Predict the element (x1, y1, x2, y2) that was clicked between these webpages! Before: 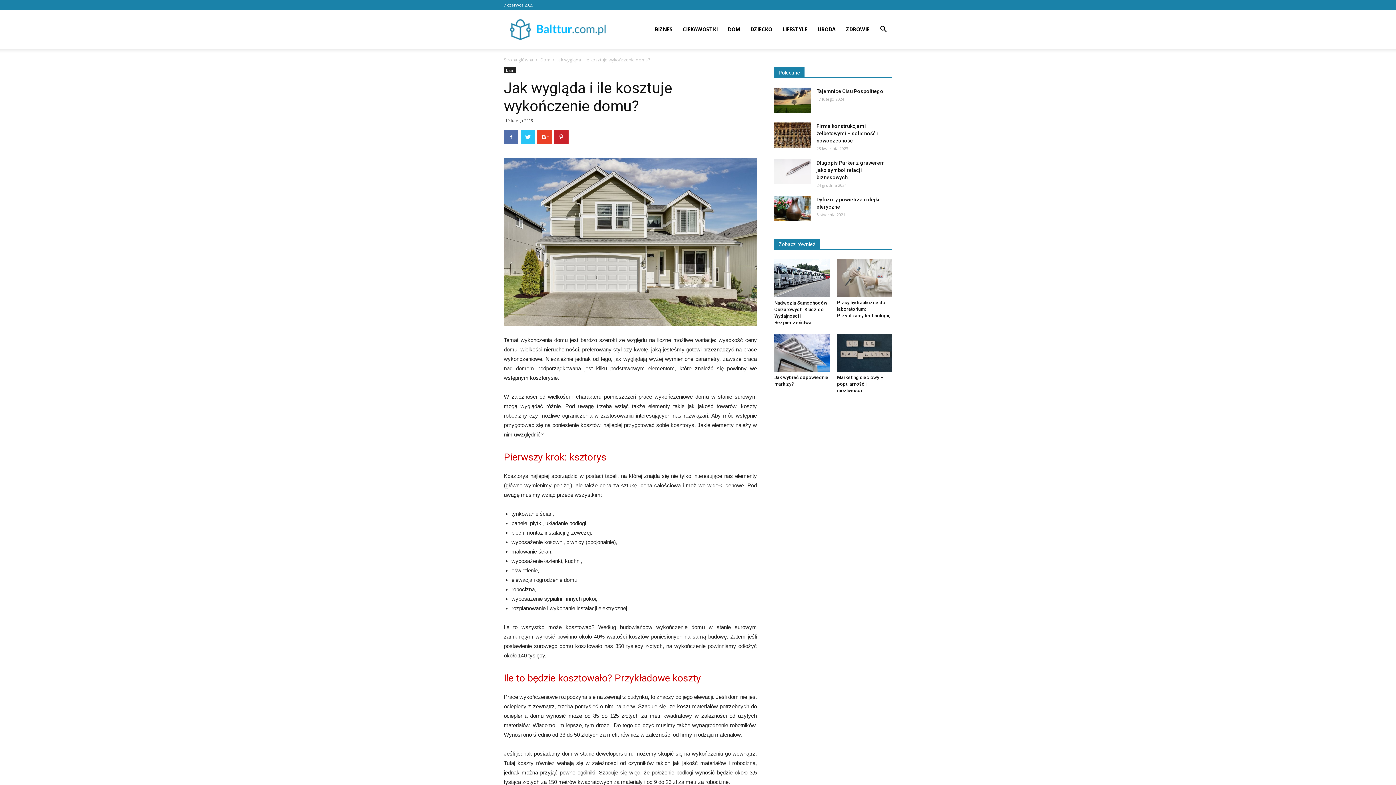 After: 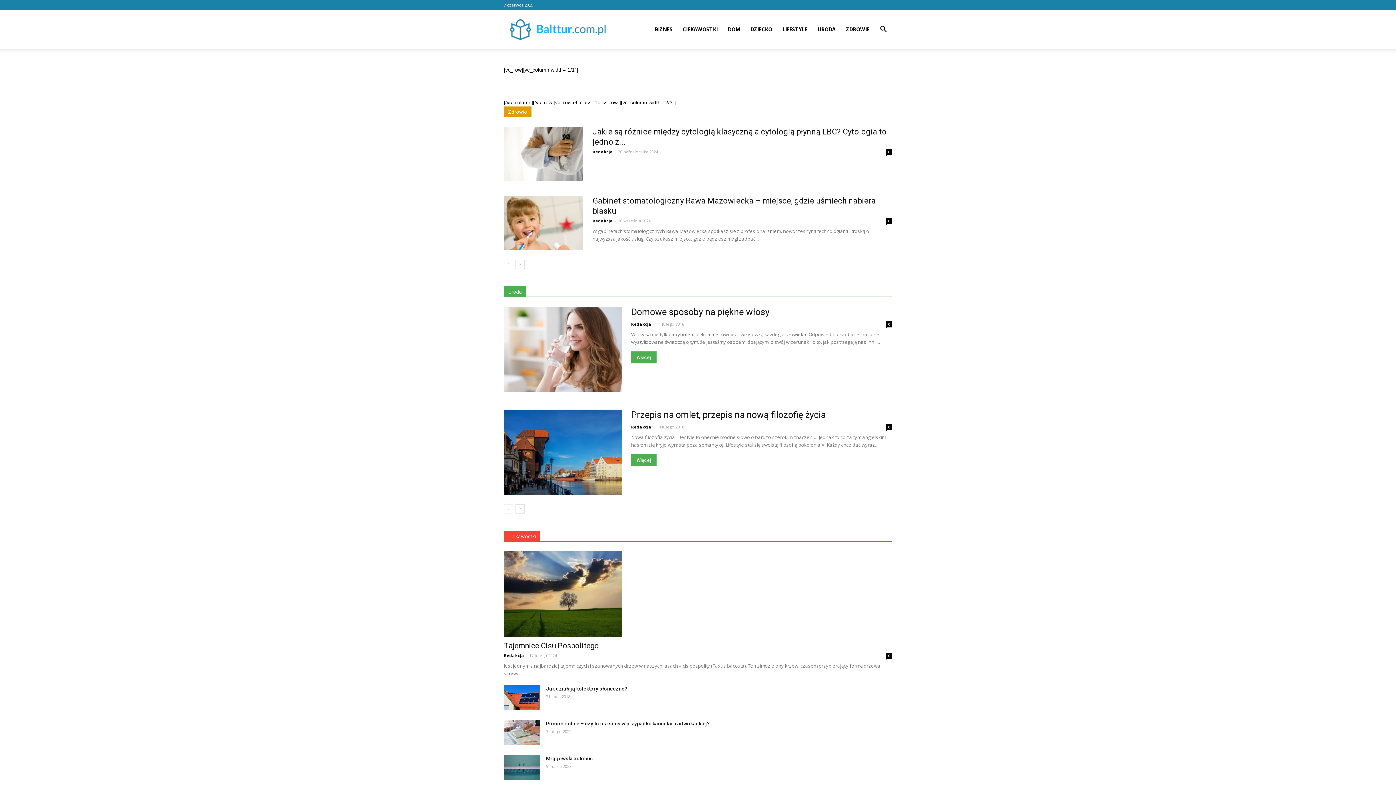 Action: label: Balttur.com.pl bbox: (504, 25, 611, 32)